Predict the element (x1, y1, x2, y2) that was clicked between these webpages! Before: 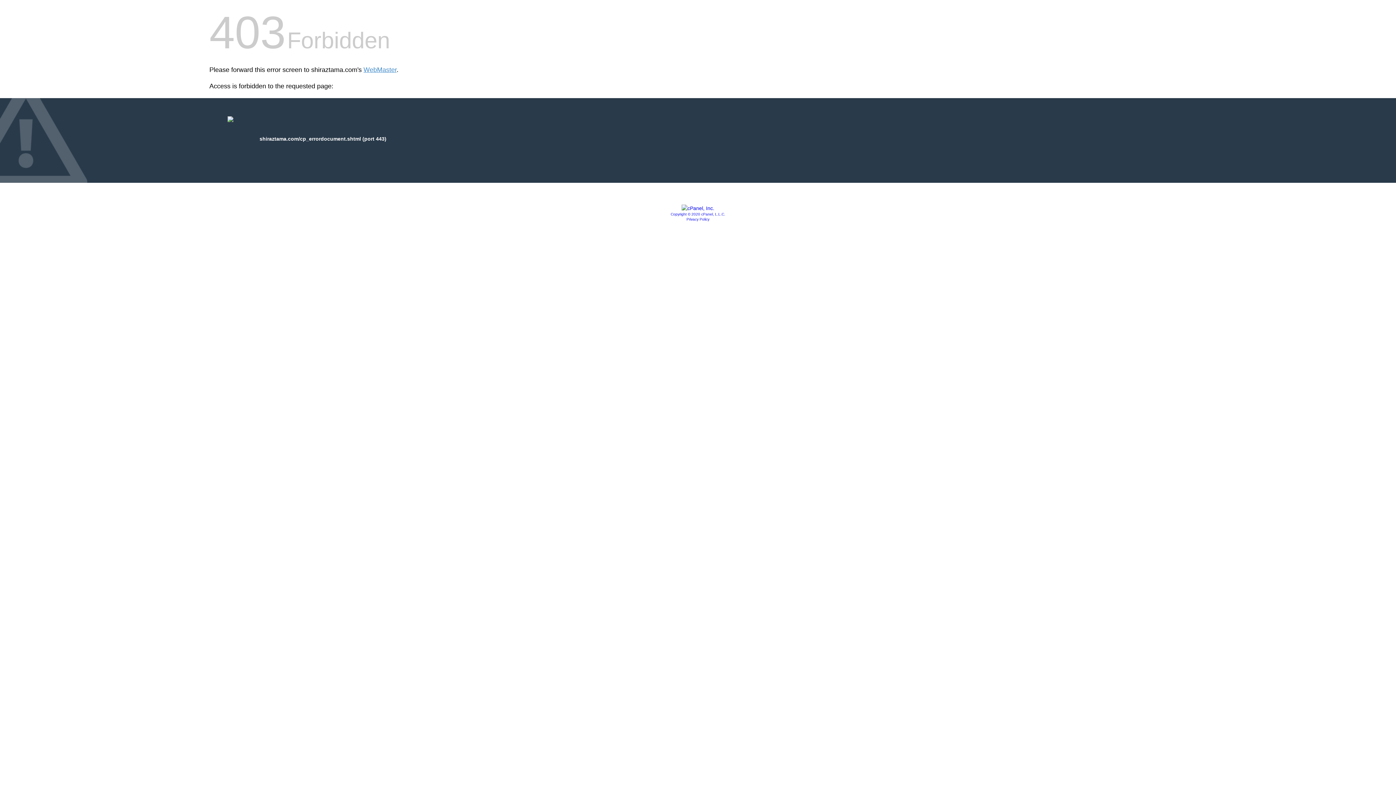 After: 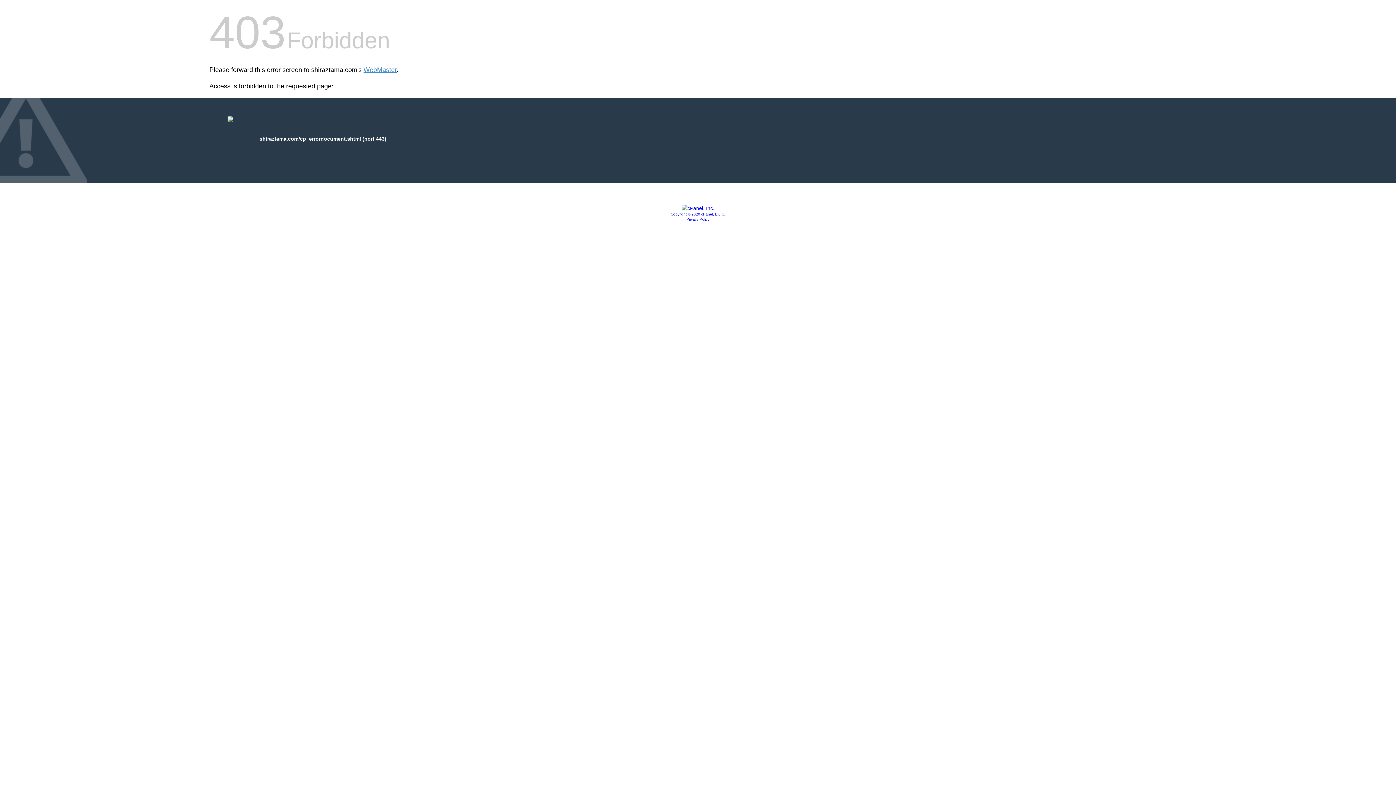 Action: label: Copyright © 2020 cPanel, L.L.C. bbox: (670, 212, 725, 216)